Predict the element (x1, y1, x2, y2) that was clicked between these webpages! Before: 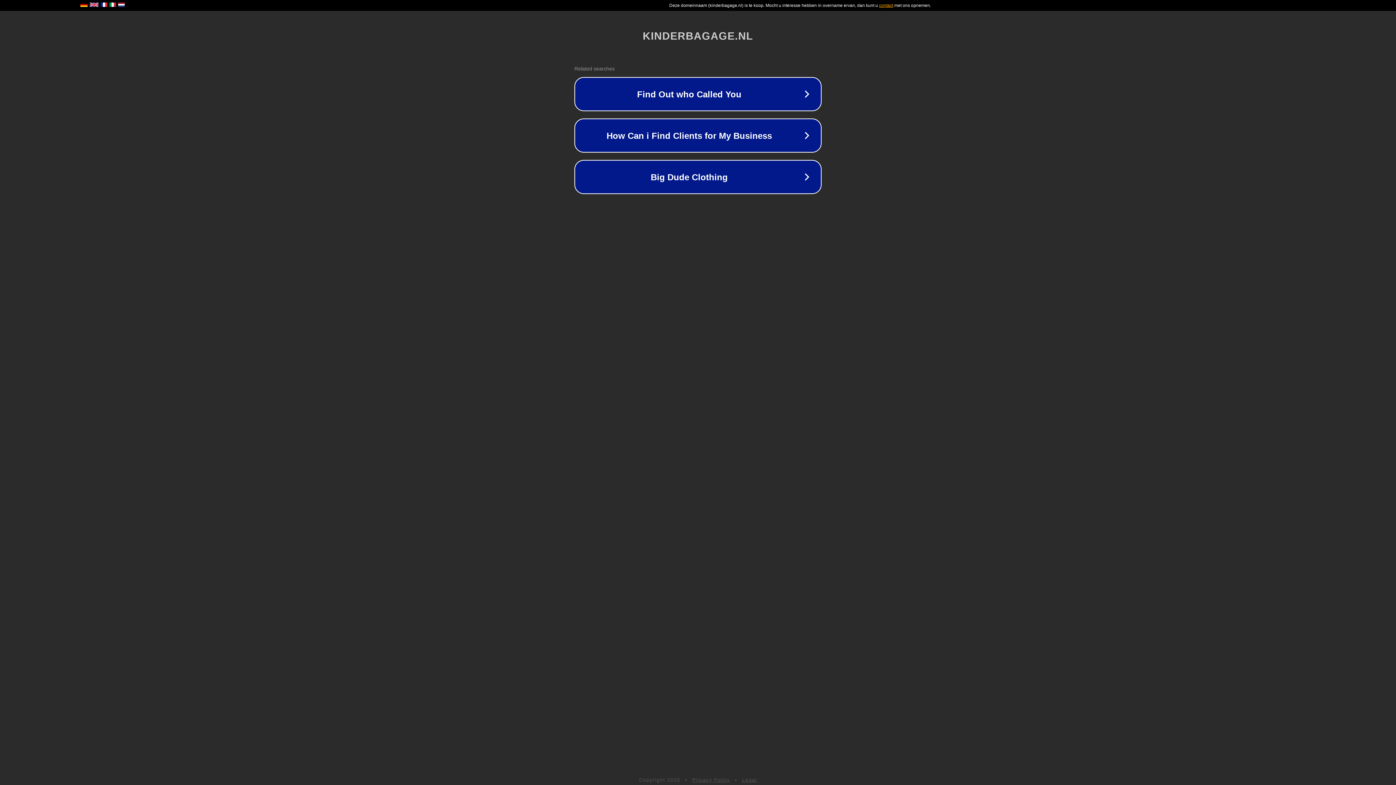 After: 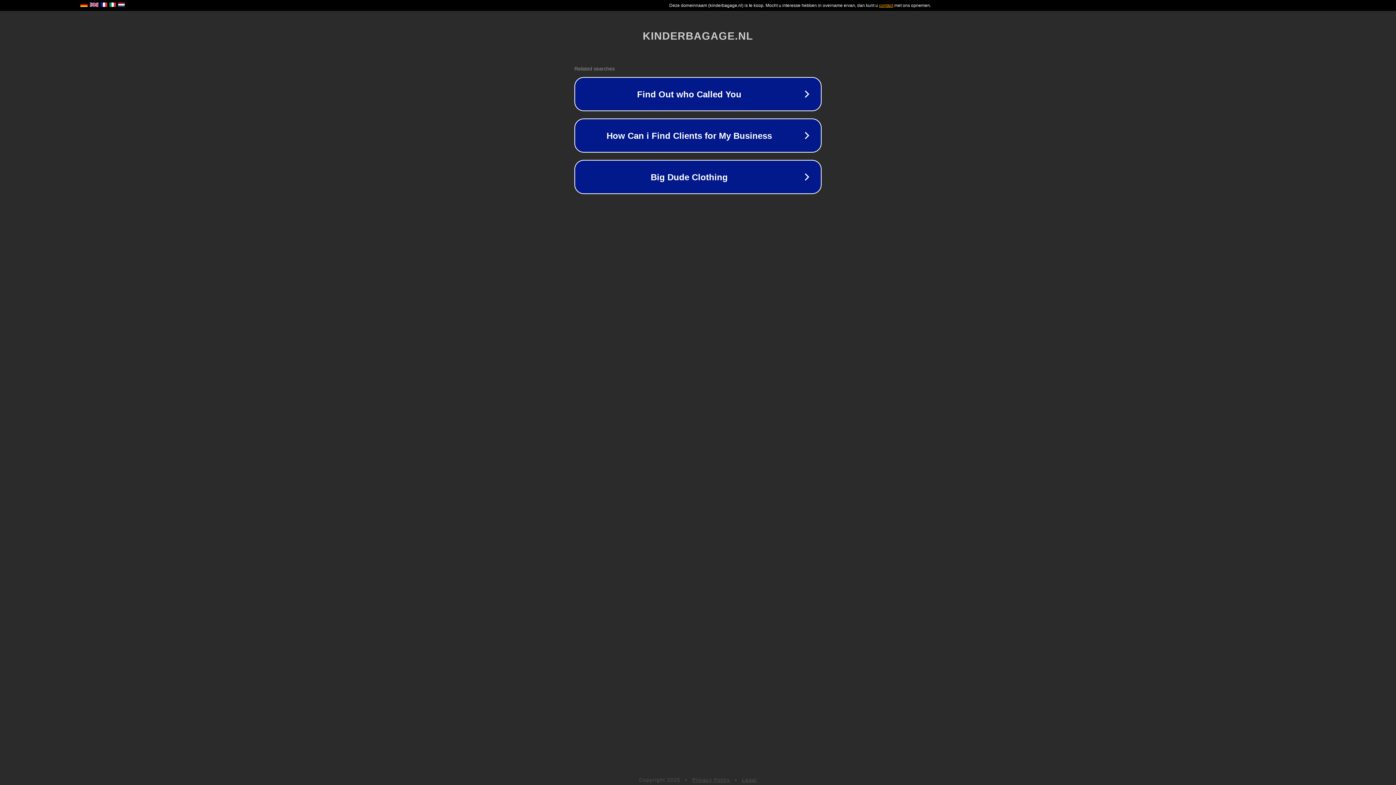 Action: bbox: (692, 777, 730, 783) label: Privacy Policy